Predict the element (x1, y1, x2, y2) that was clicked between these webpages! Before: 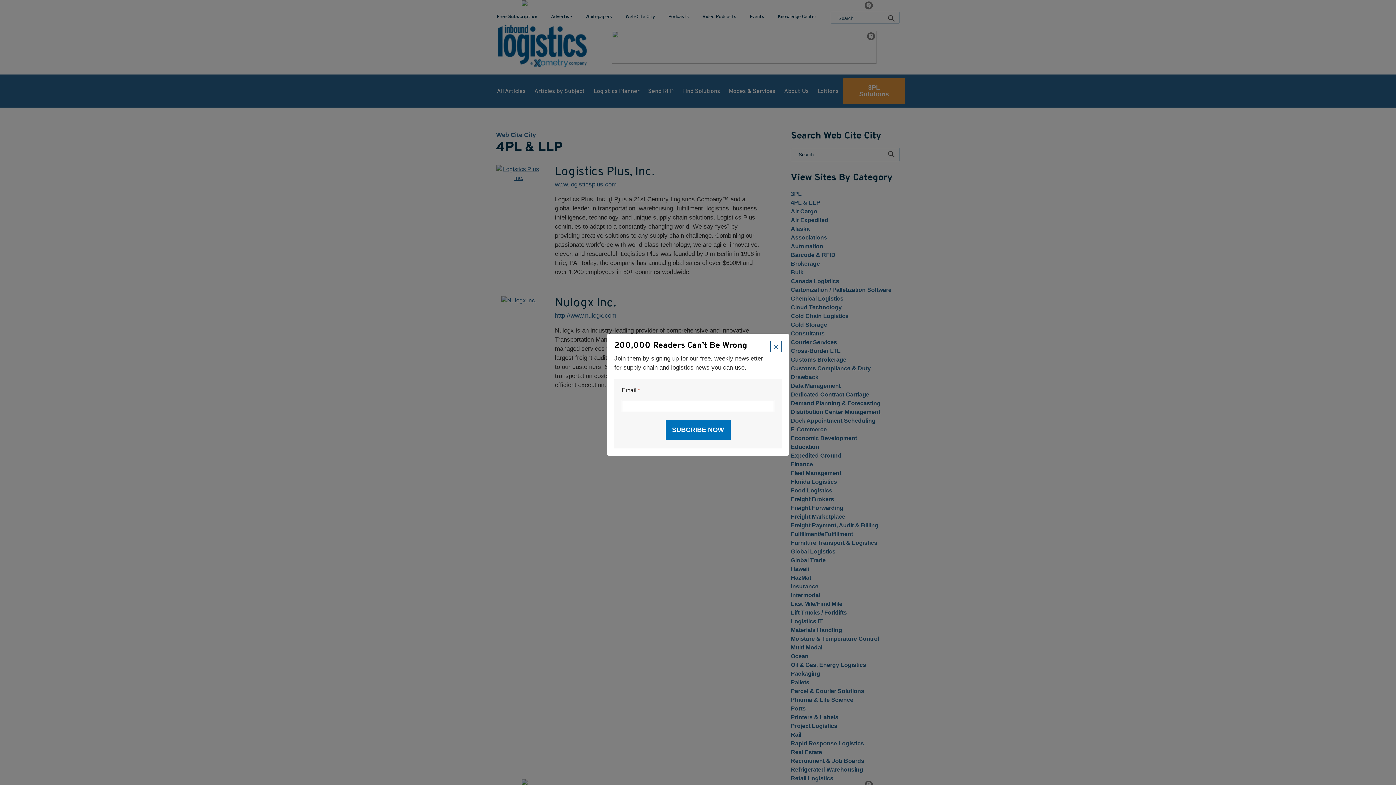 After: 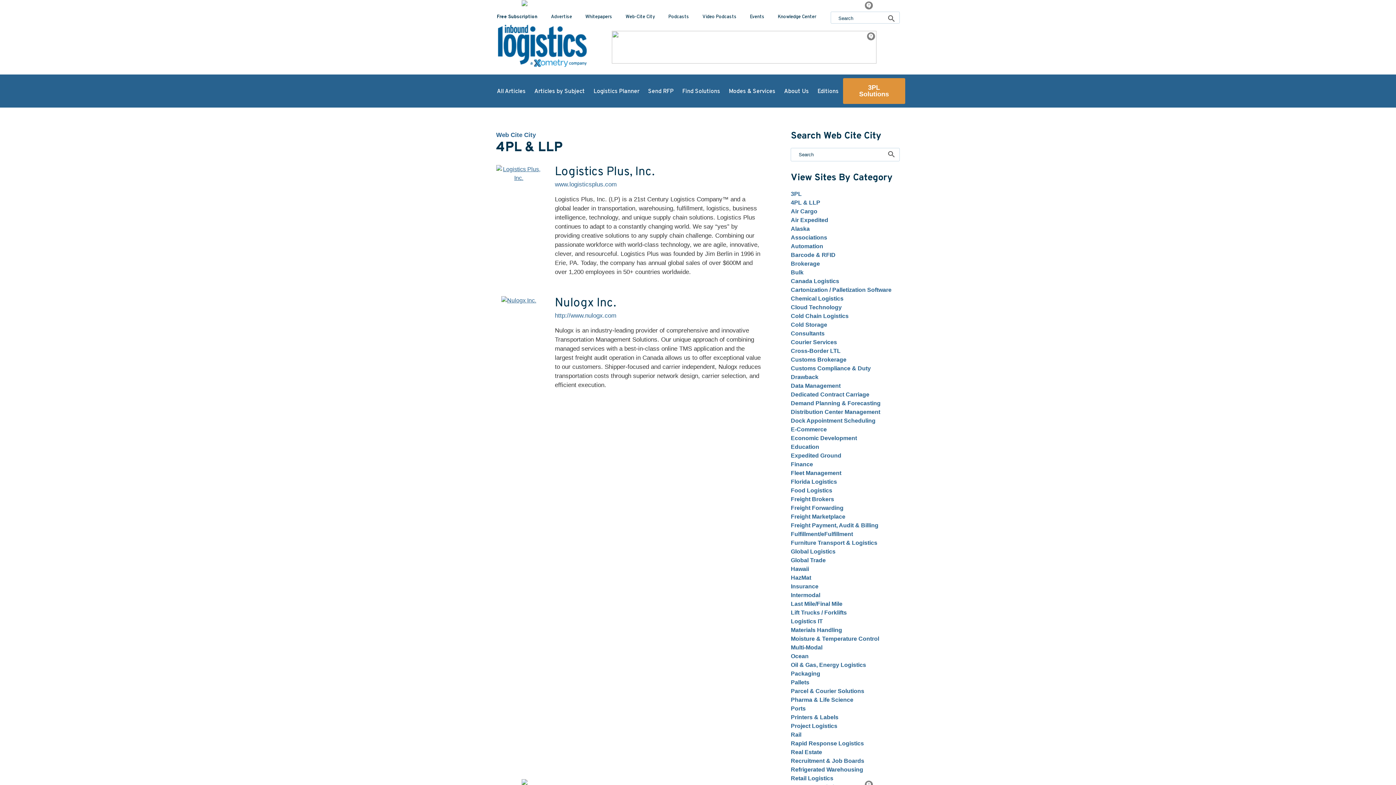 Action: label: × bbox: (770, 341, 781, 352)